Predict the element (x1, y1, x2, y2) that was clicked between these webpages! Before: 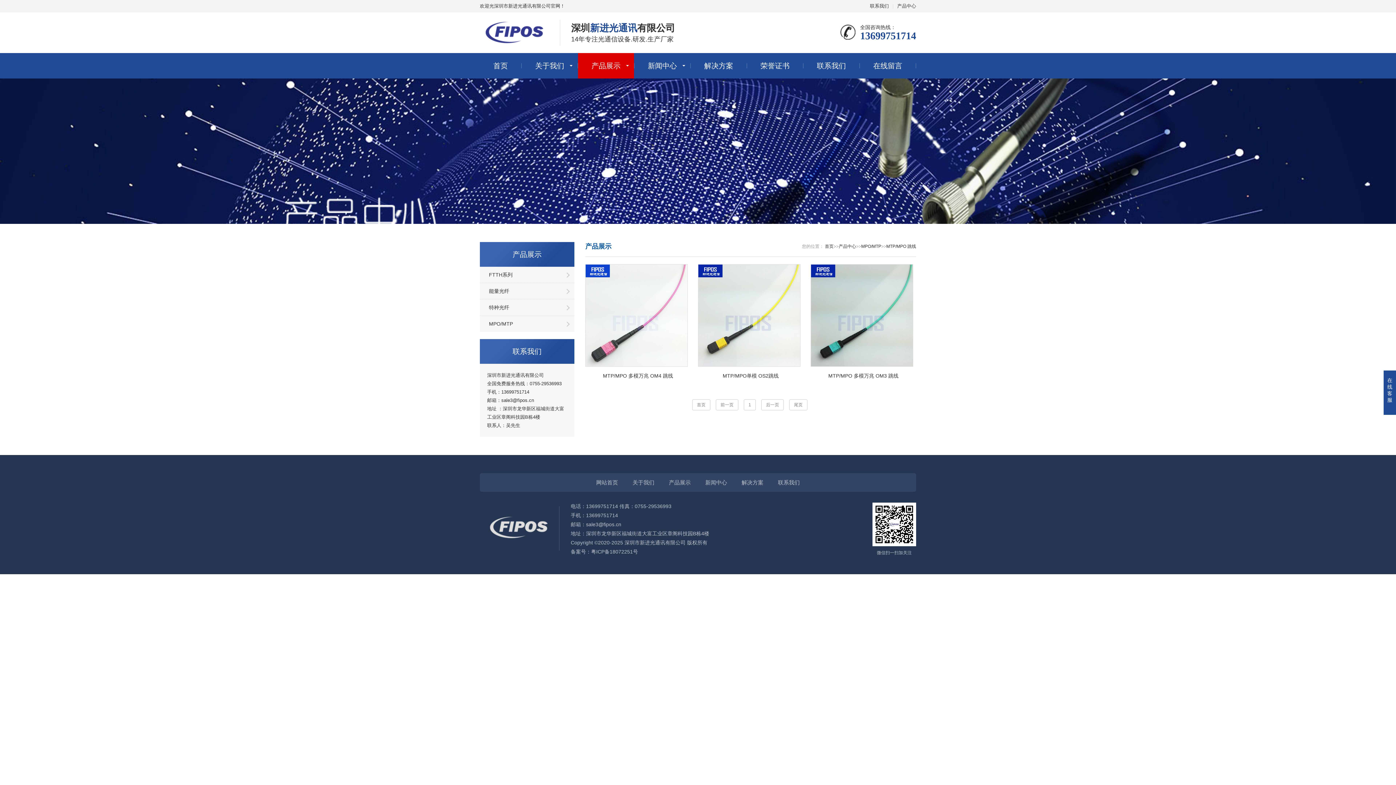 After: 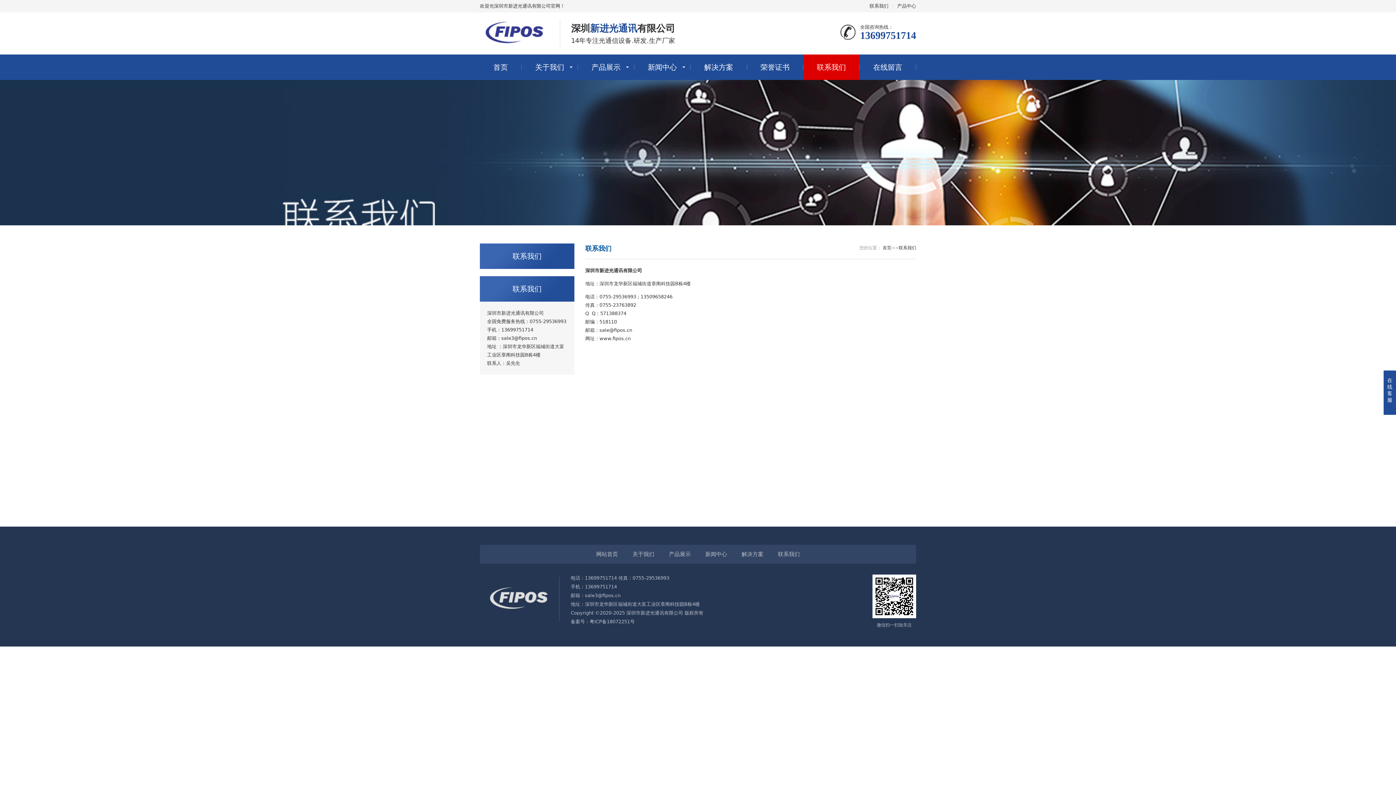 Action: label: 联系我们 bbox: (870, 3, 889, 8)